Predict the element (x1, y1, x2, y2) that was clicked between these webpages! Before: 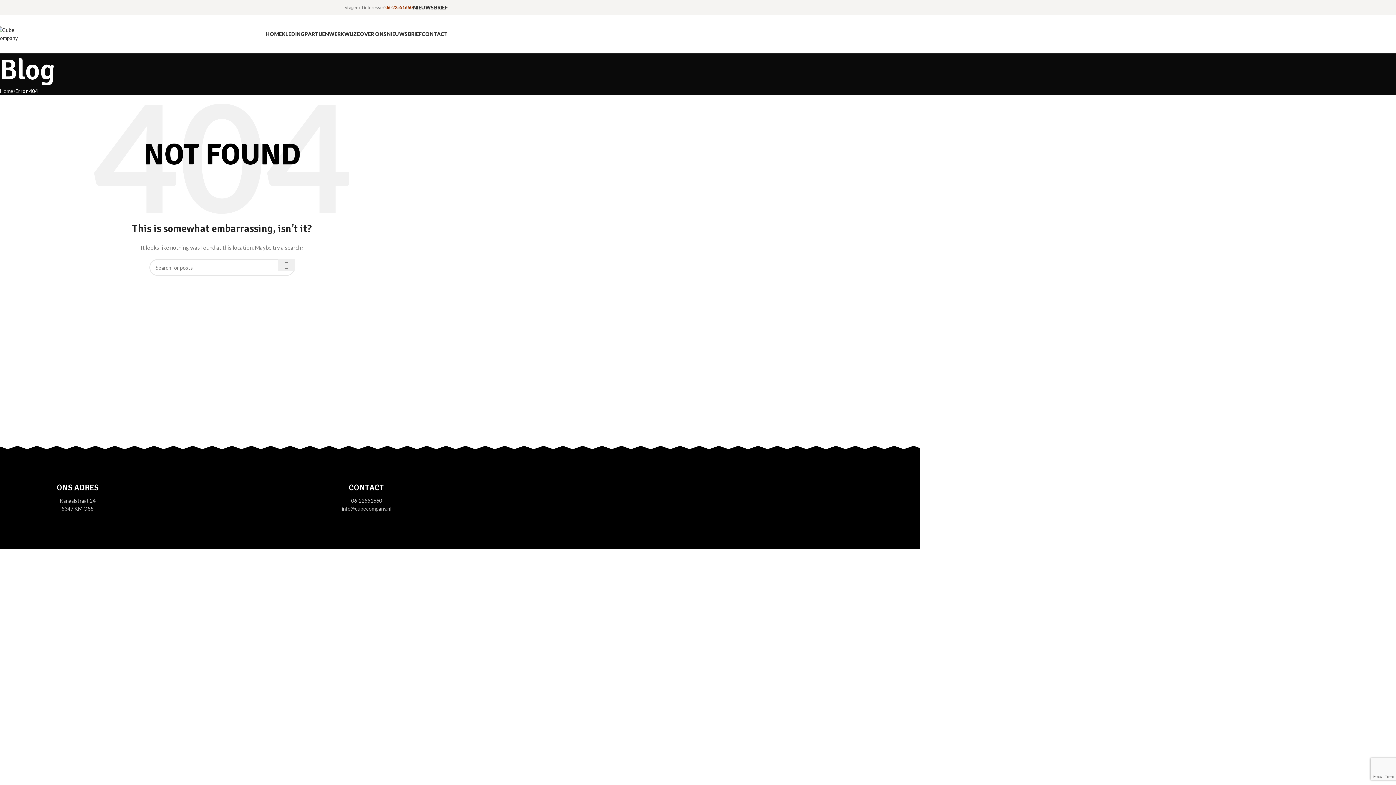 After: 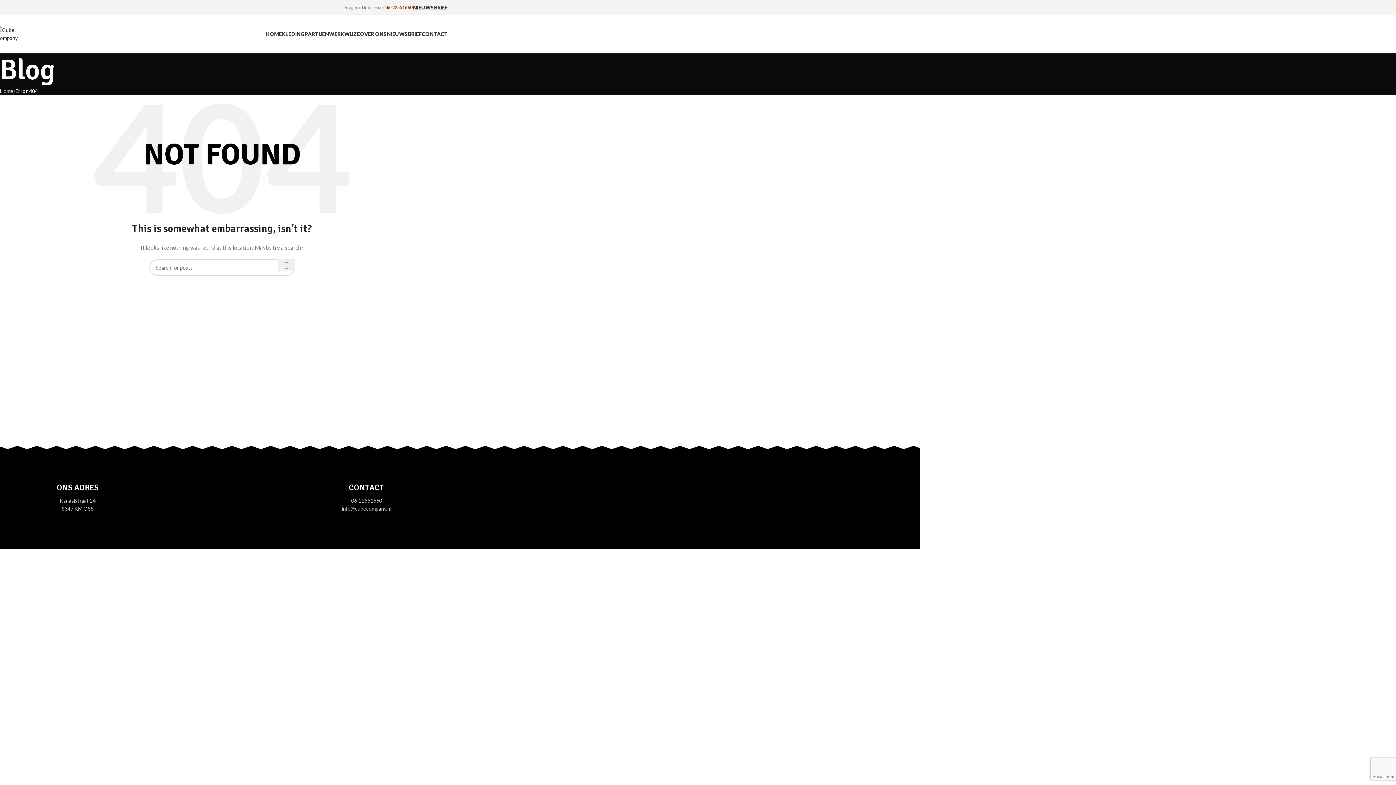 Action: bbox: (278, 259, 294, 270) label: Search 